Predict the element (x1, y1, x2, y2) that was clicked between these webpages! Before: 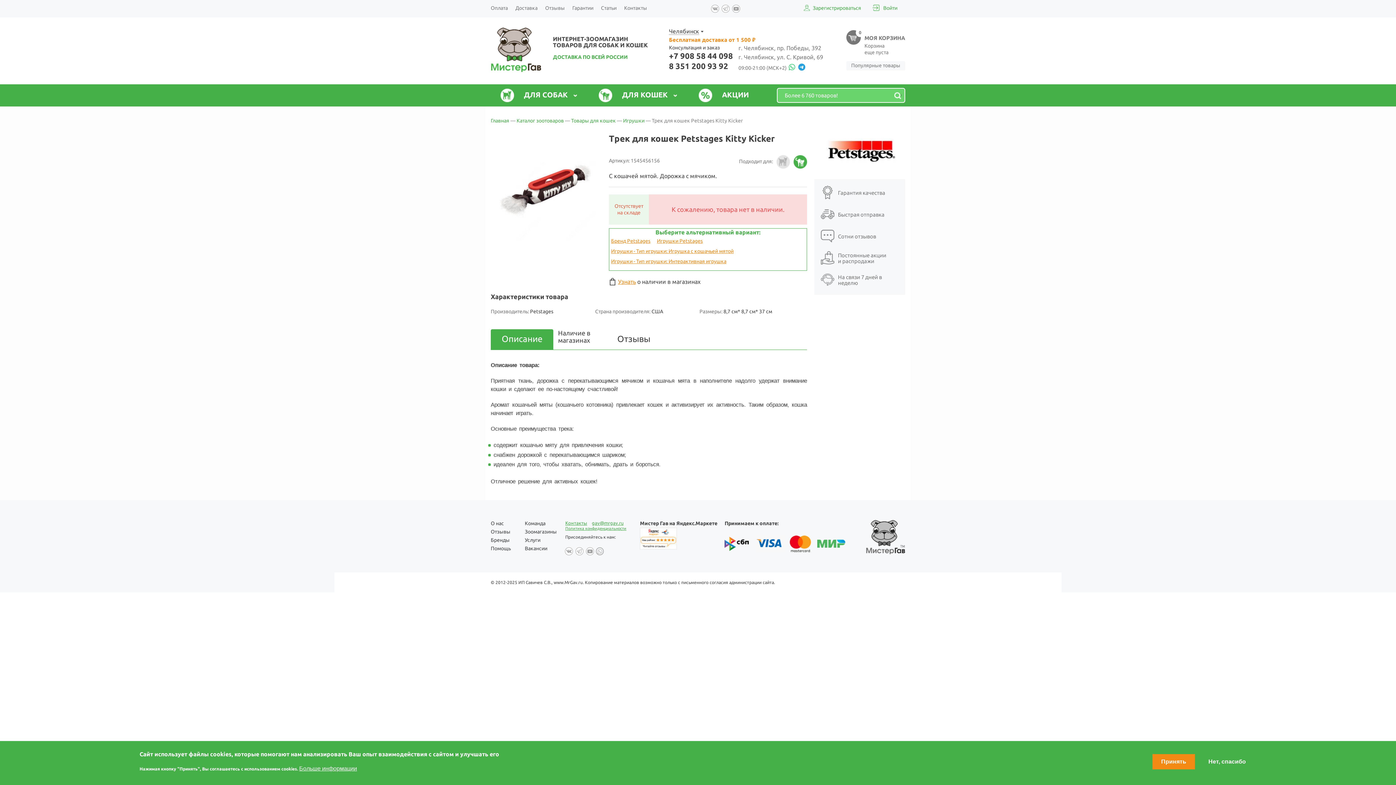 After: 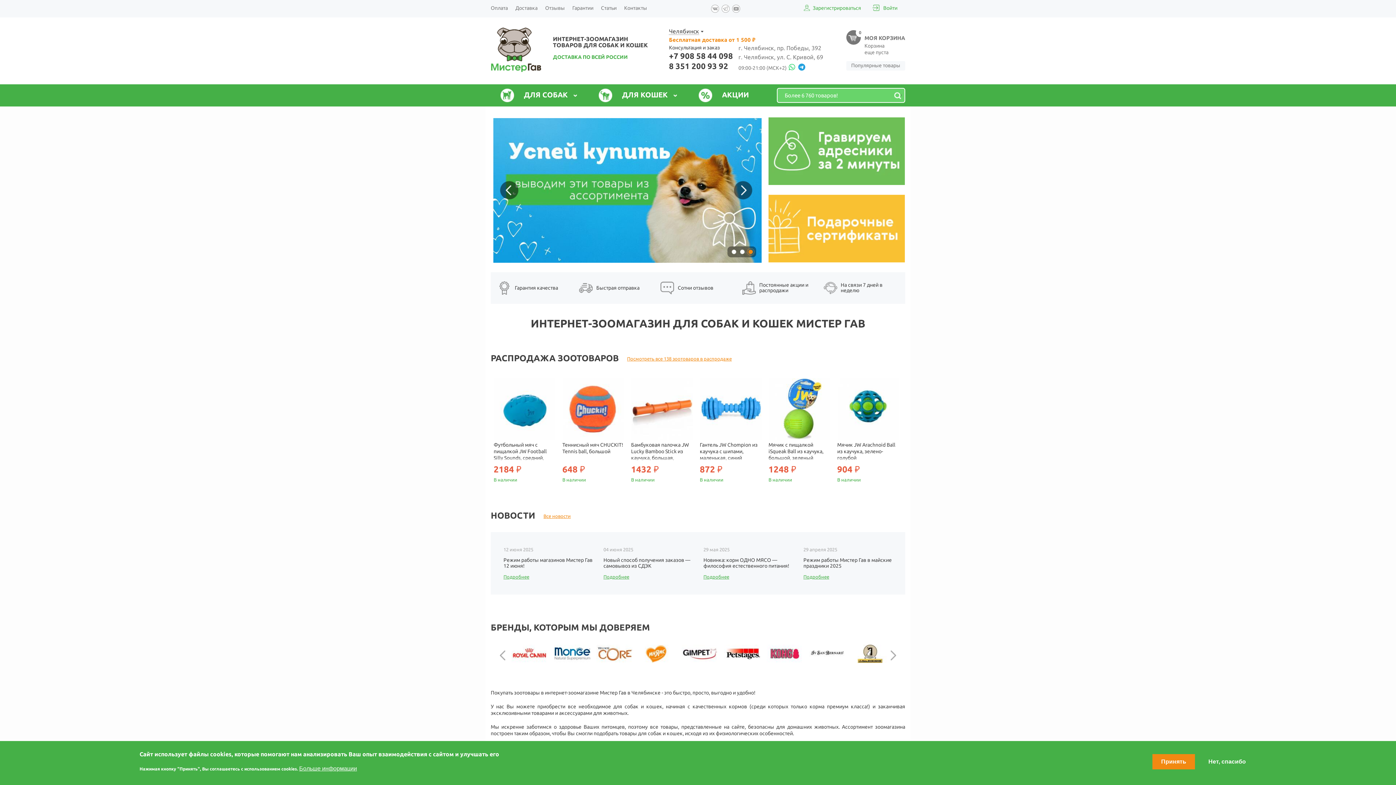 Action: bbox: (490, 67, 541, 73)